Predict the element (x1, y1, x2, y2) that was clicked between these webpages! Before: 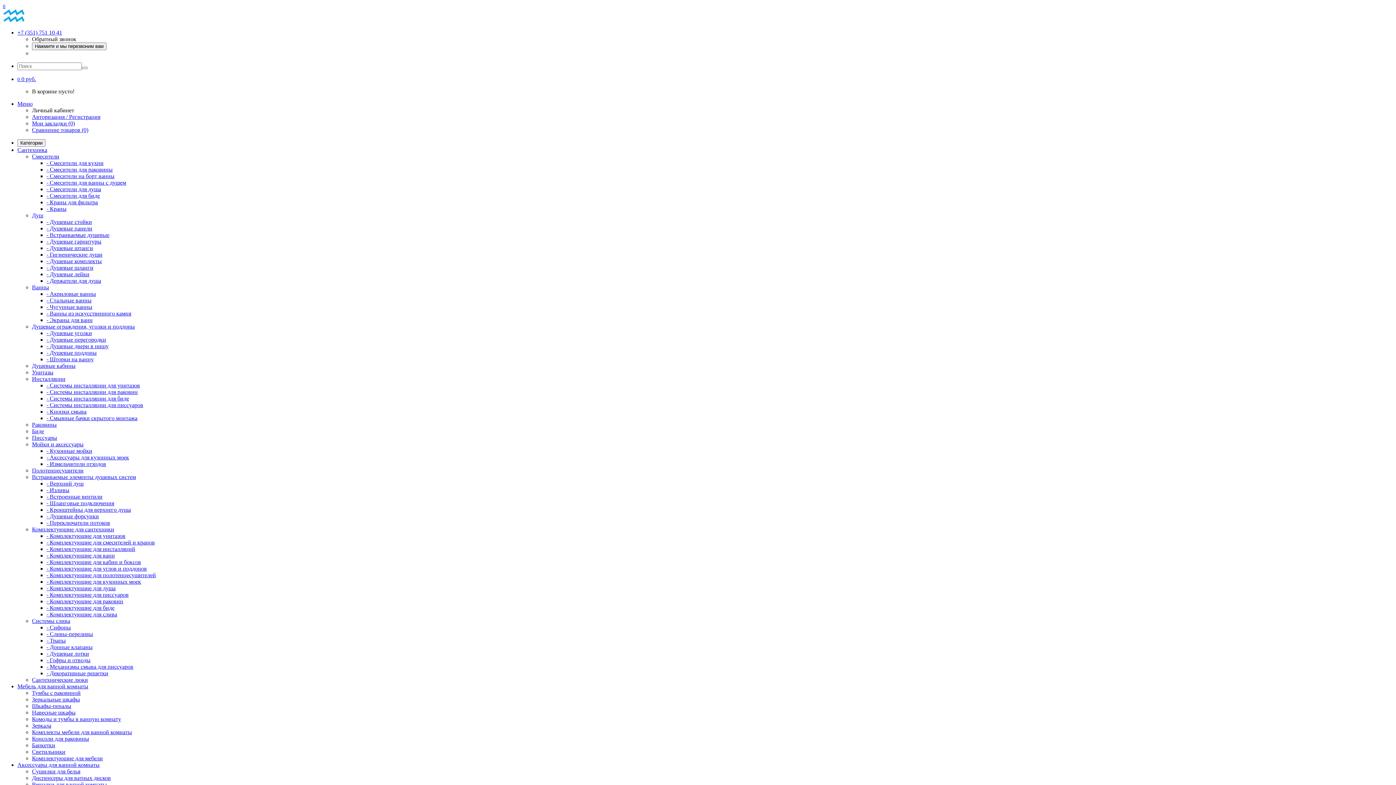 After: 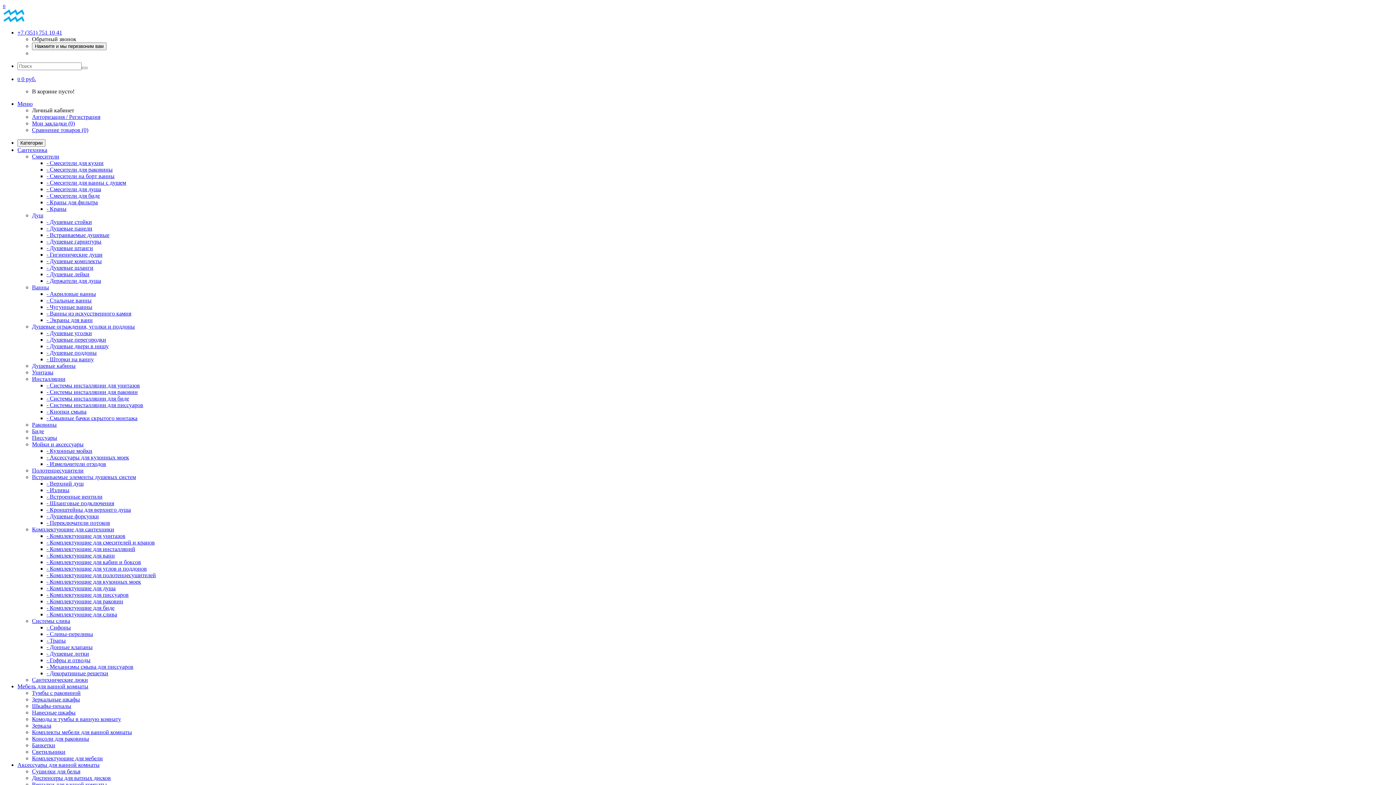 Action: bbox: (46, 657, 90, 663) label: - Гофры и отводы